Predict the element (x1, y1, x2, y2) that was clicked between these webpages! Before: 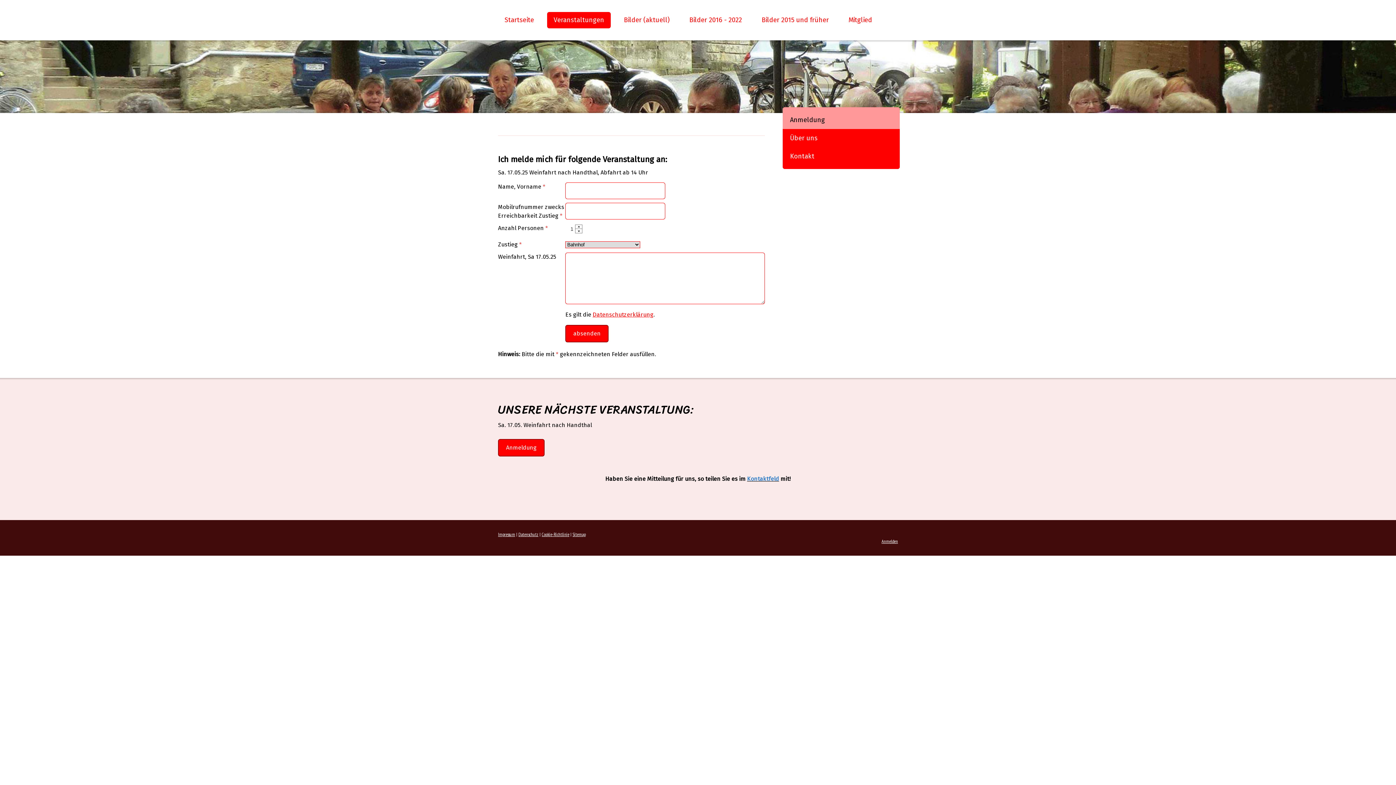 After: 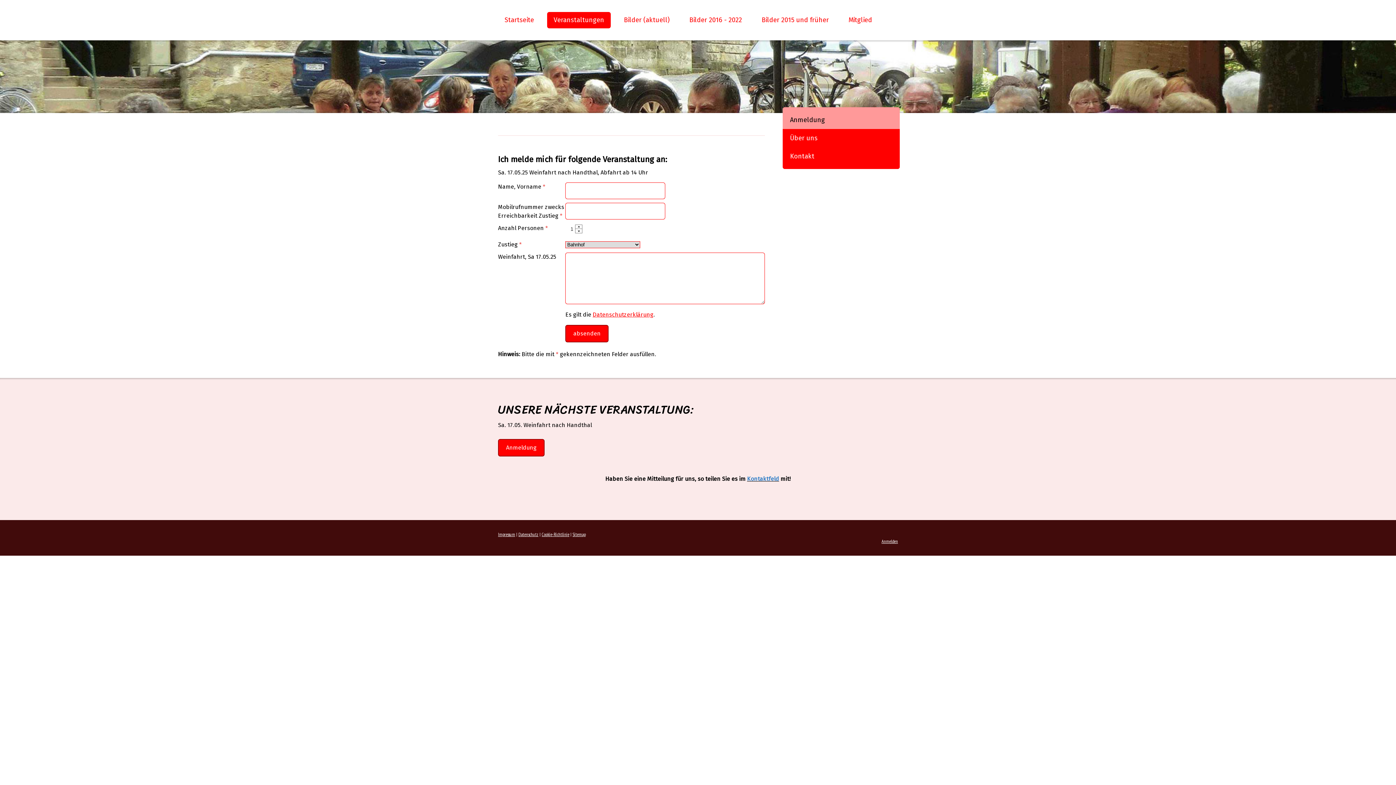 Action: bbox: (498, 439, 544, 456) label: Anmeldung